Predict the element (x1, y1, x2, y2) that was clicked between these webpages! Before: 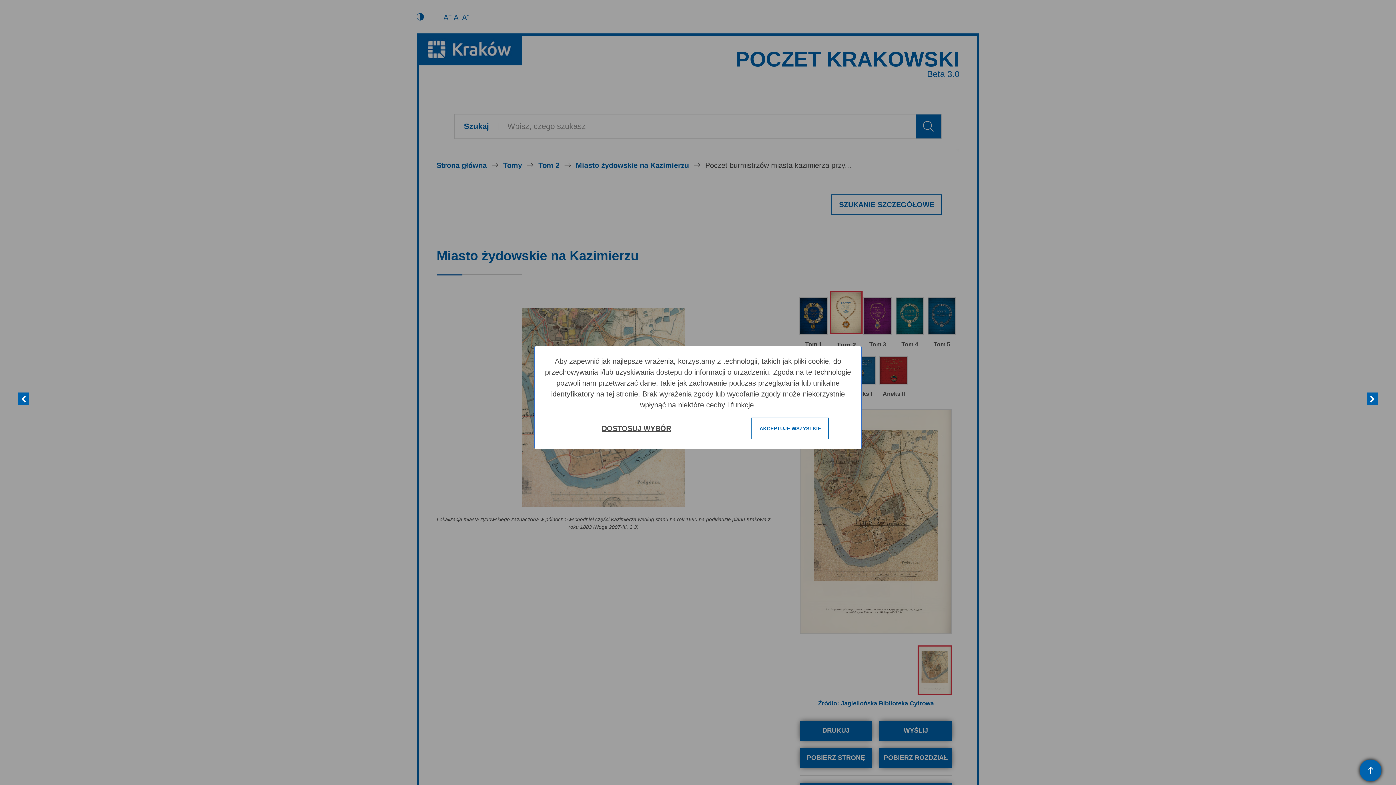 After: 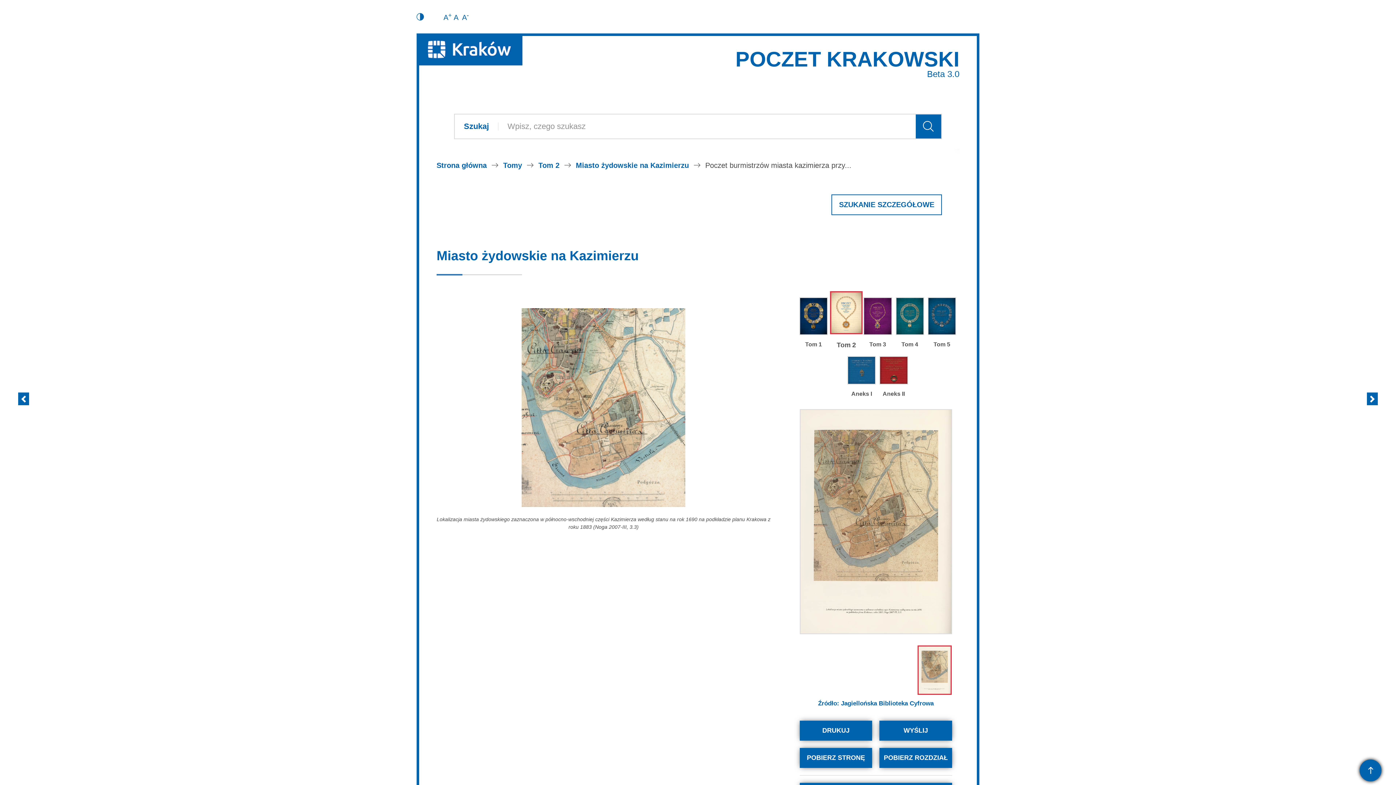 Action: bbox: (751, 417, 829, 439) label: AKCEPTUJE WSZYSTKIE